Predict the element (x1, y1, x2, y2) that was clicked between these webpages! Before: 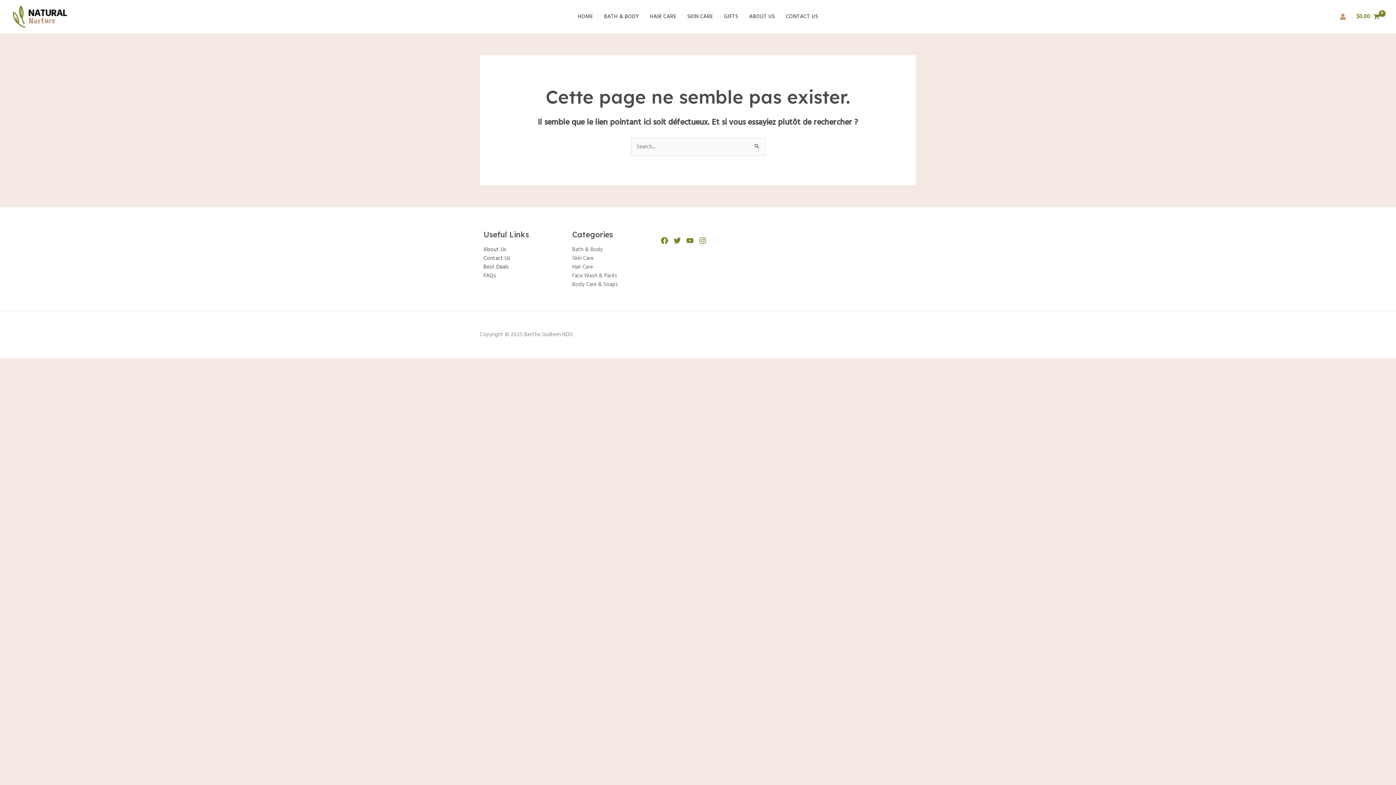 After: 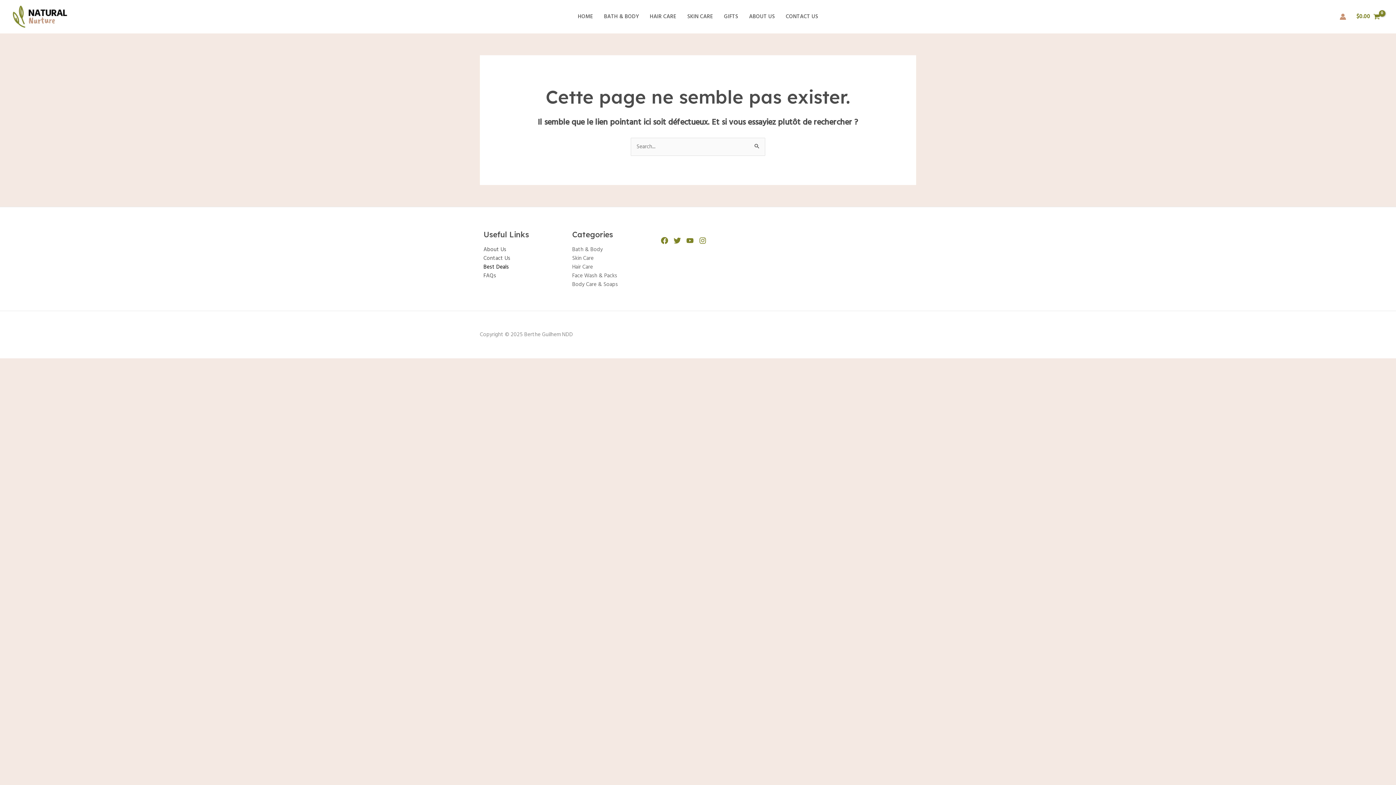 Action: bbox: (483, 263, 509, 271) label: Best Deals